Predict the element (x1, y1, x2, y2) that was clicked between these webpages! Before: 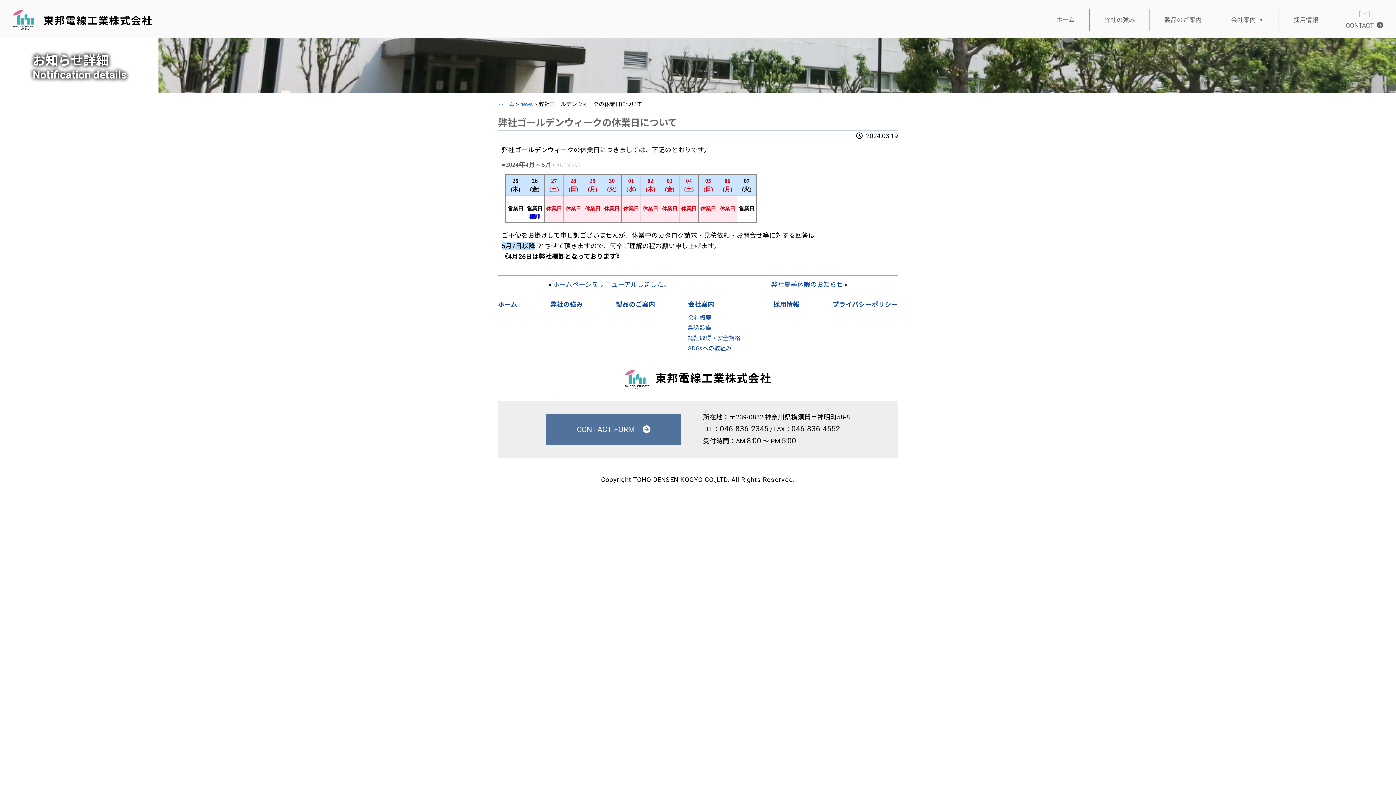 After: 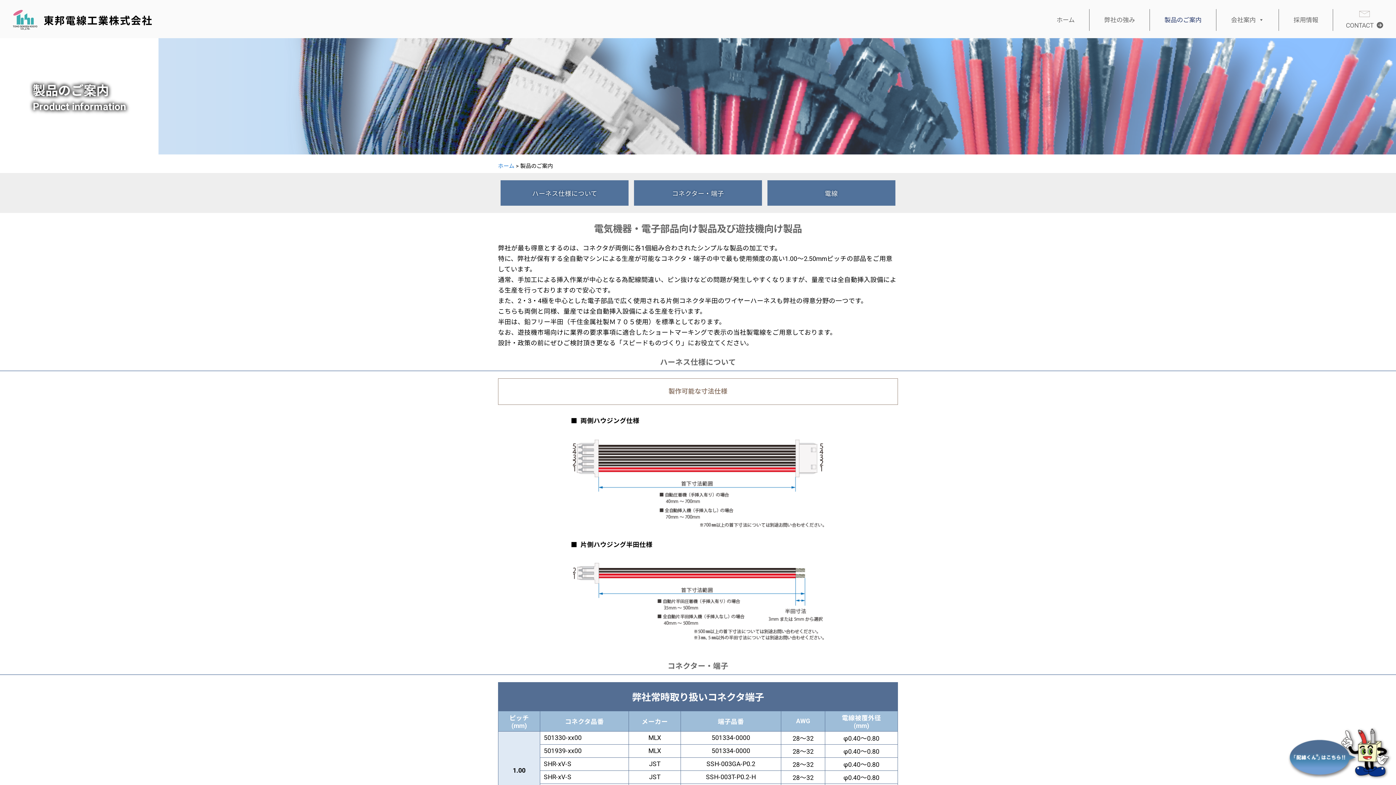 Action: bbox: (1150, 9, 1216, 30) label: 製品のご案内